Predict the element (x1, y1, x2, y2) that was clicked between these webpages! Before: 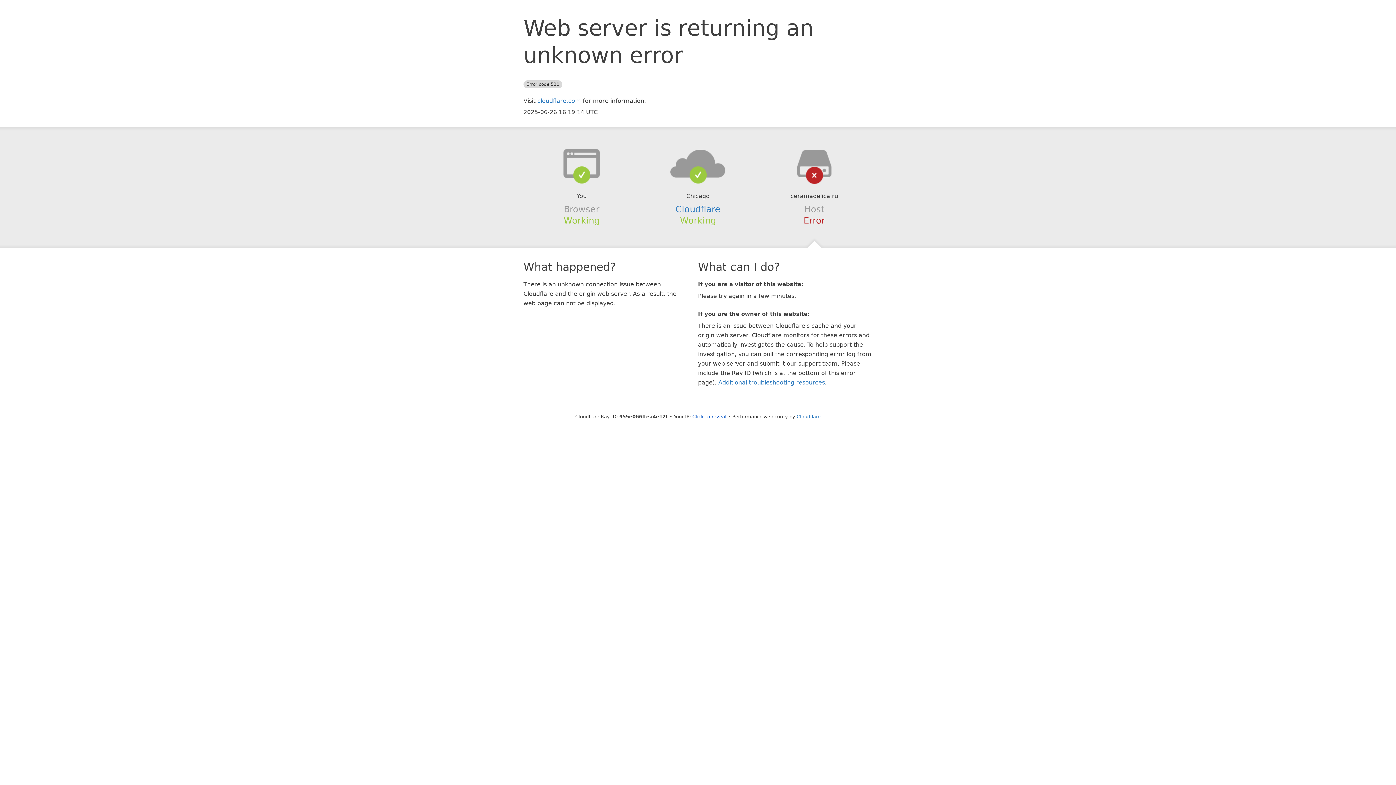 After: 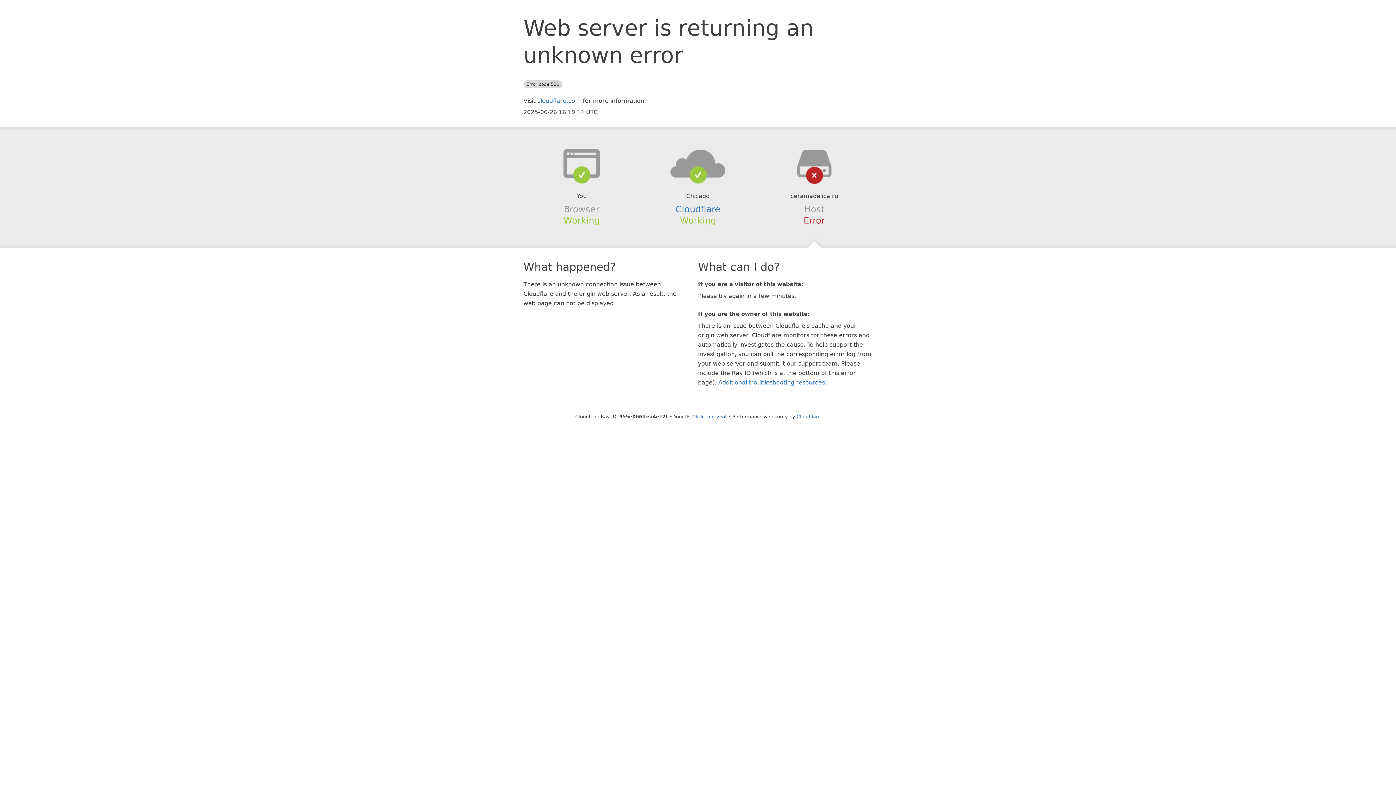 Action: bbox: (639, 148, 756, 178)